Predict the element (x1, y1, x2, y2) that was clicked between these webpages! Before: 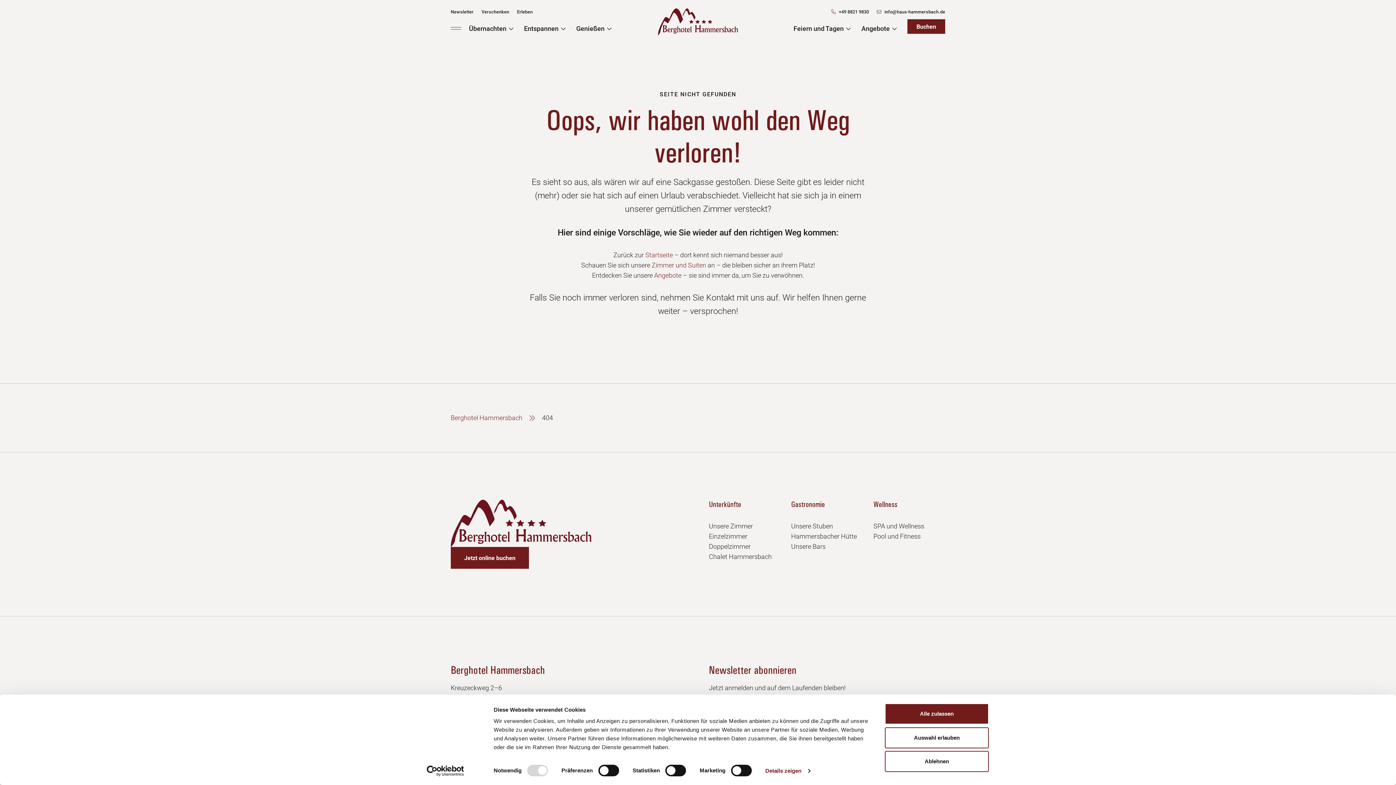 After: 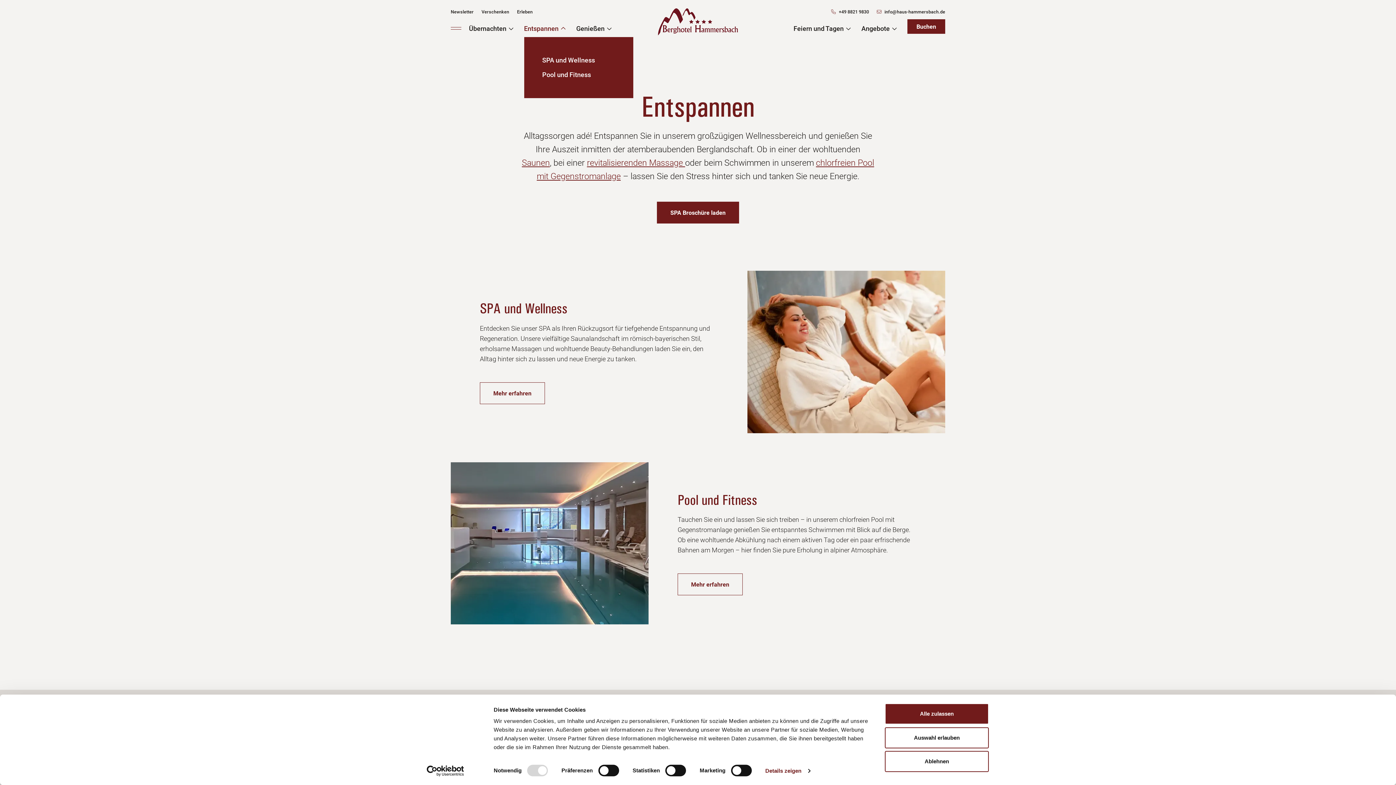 Action: bbox: (524, 19, 565, 37) label: Entspannen